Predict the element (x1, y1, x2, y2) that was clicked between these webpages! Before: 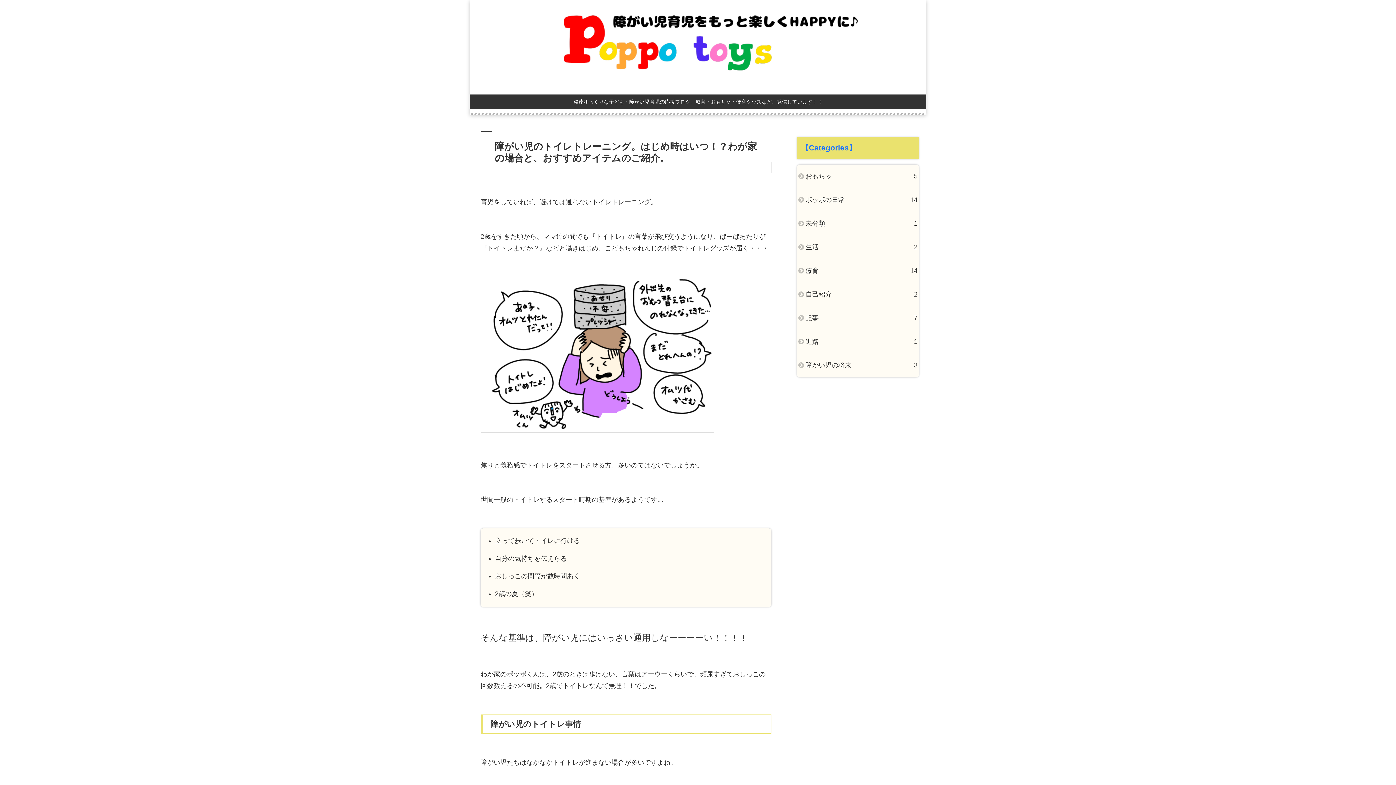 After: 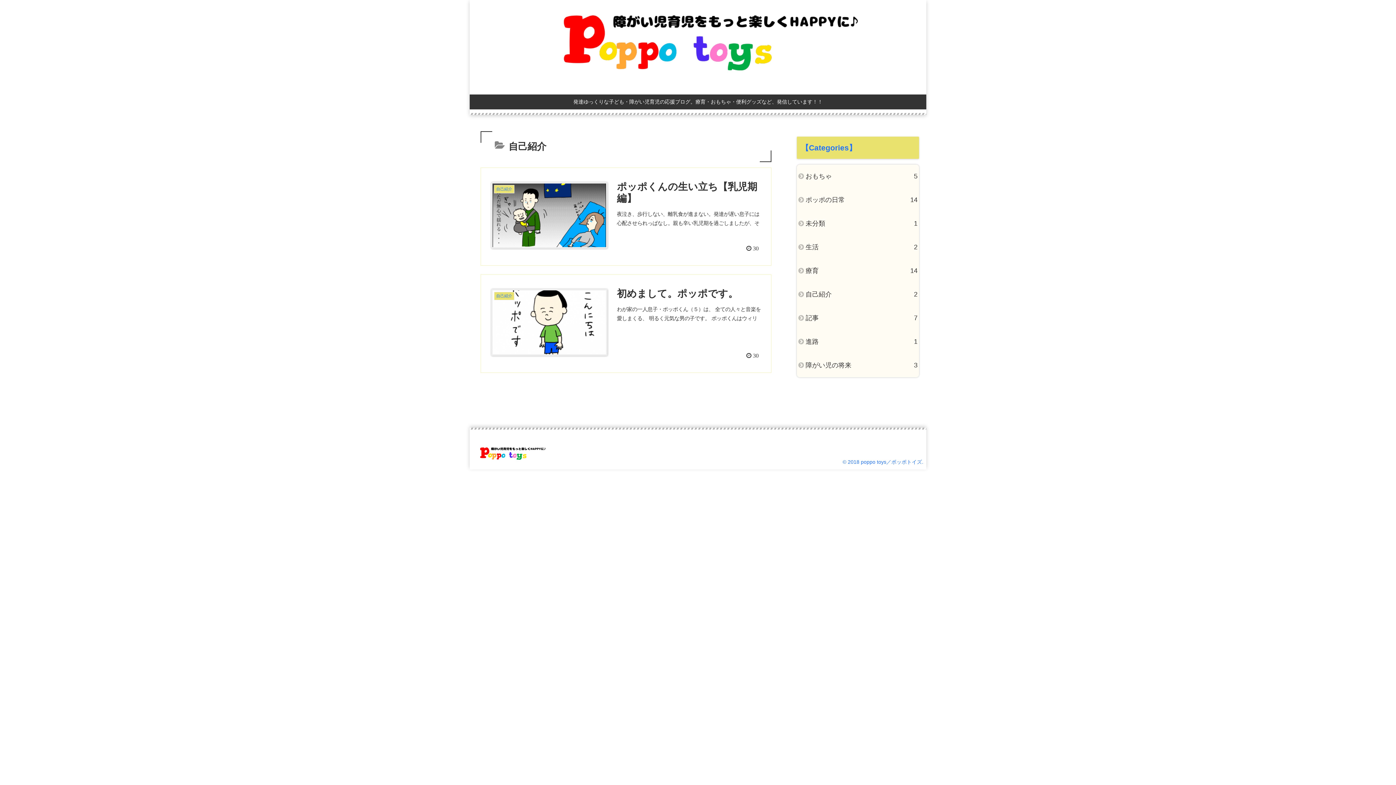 Action: label: 自己紹介
2 bbox: (797, 286, 919, 303)